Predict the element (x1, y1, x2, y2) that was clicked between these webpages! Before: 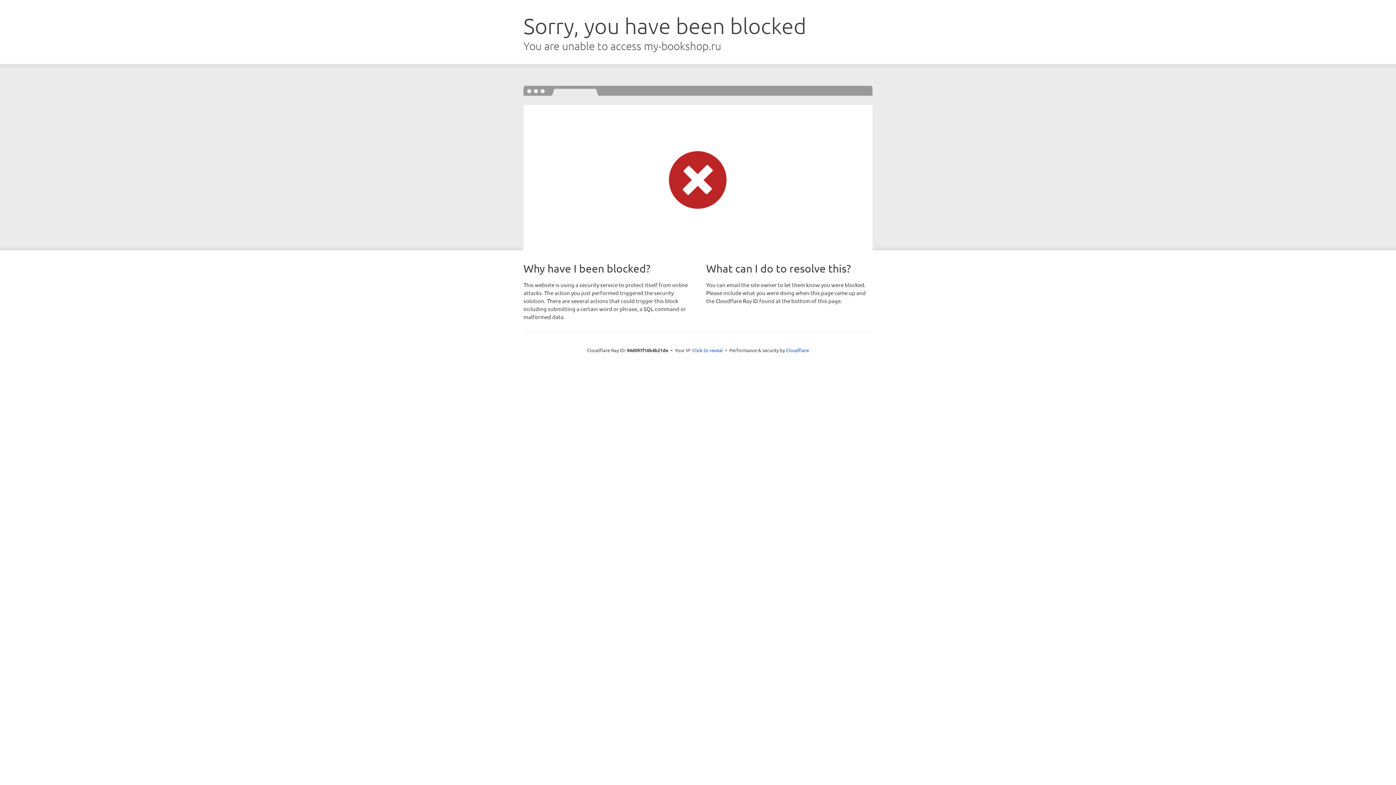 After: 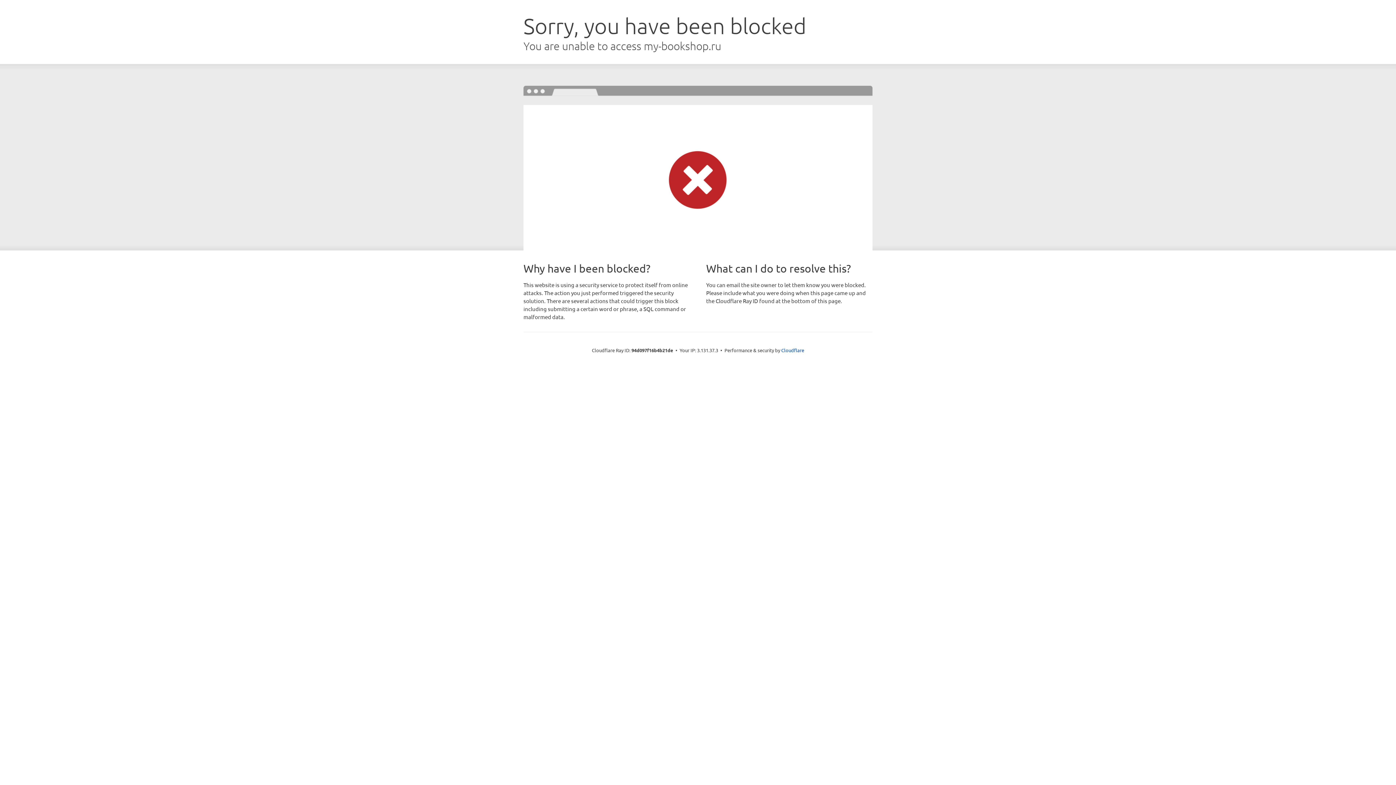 Action: label: Click to reveal bbox: (692, 346, 723, 353)